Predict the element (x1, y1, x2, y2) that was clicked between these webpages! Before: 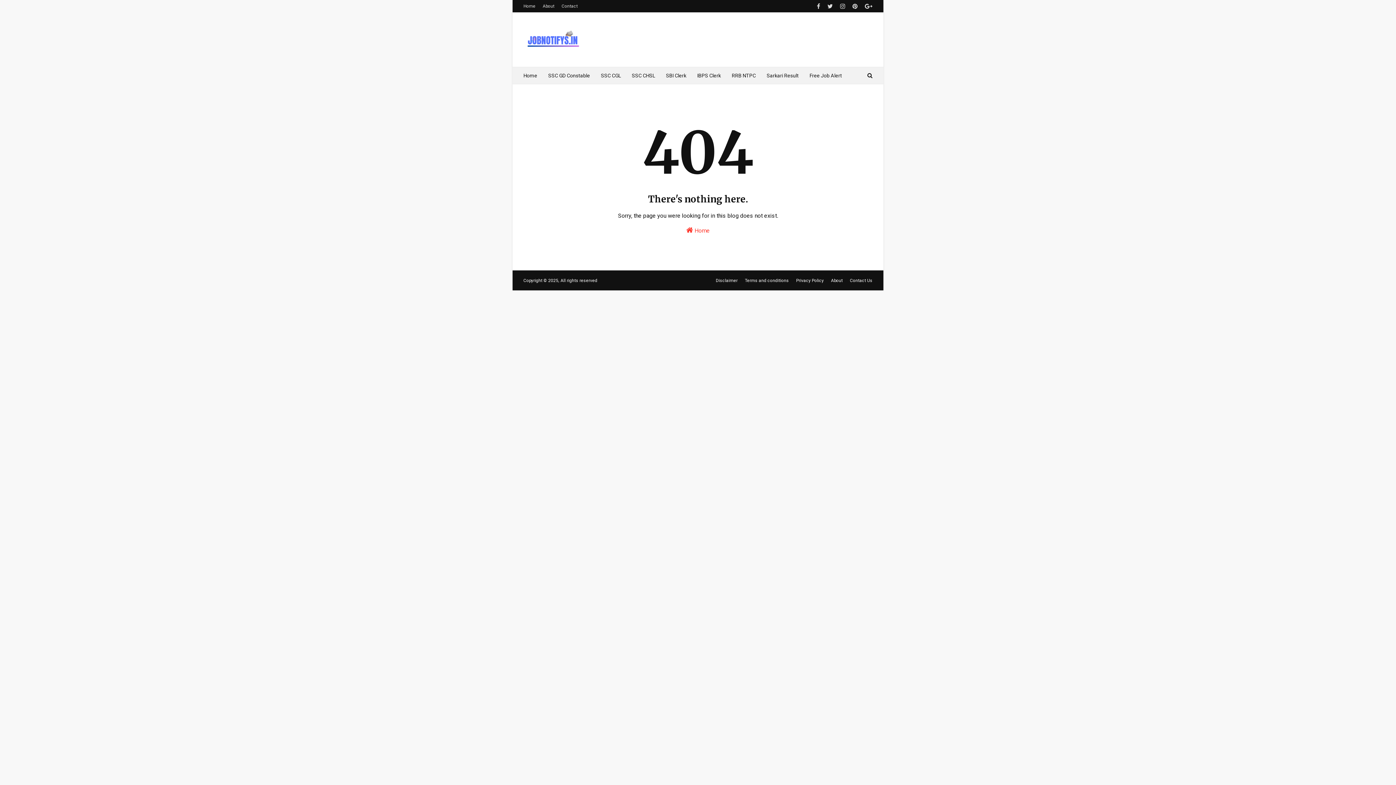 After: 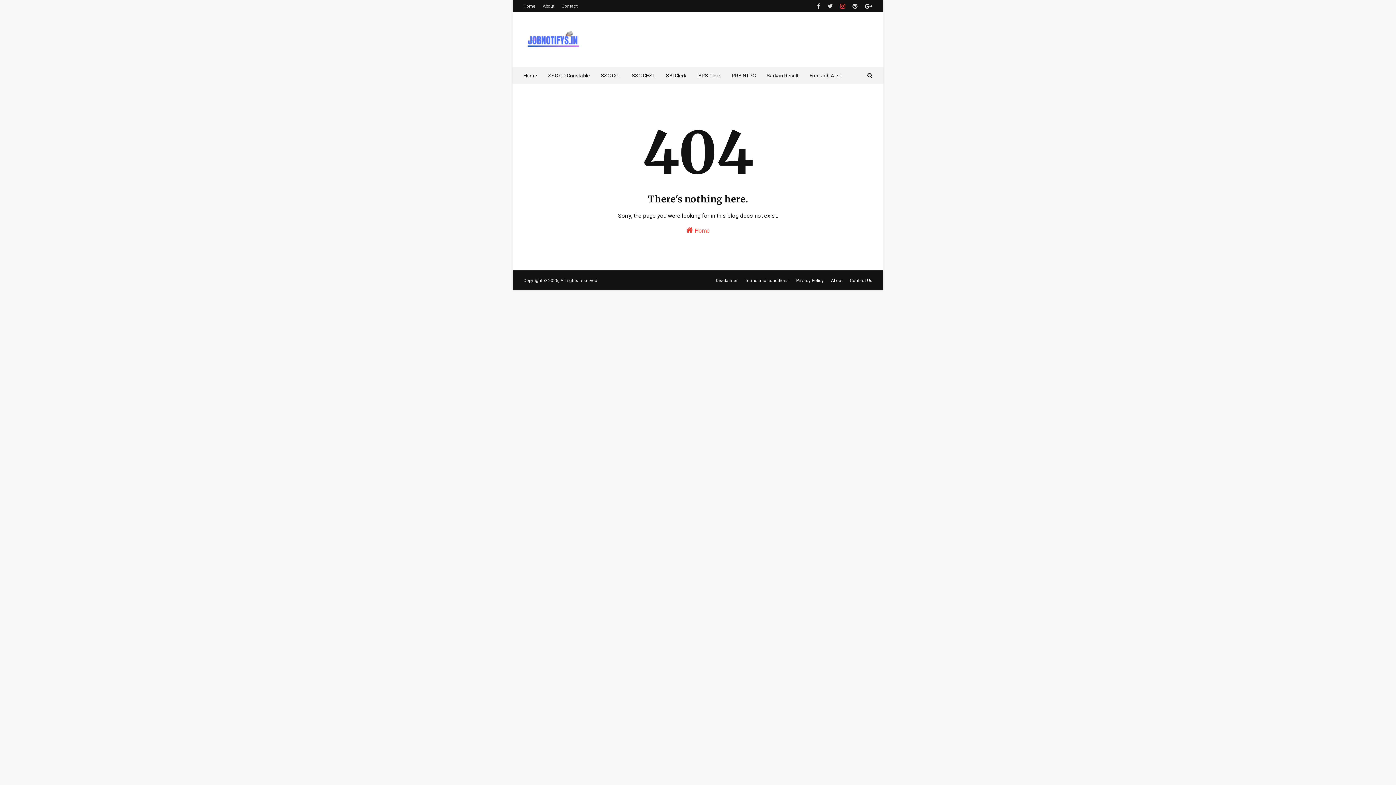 Action: bbox: (838, 0, 847, 12)